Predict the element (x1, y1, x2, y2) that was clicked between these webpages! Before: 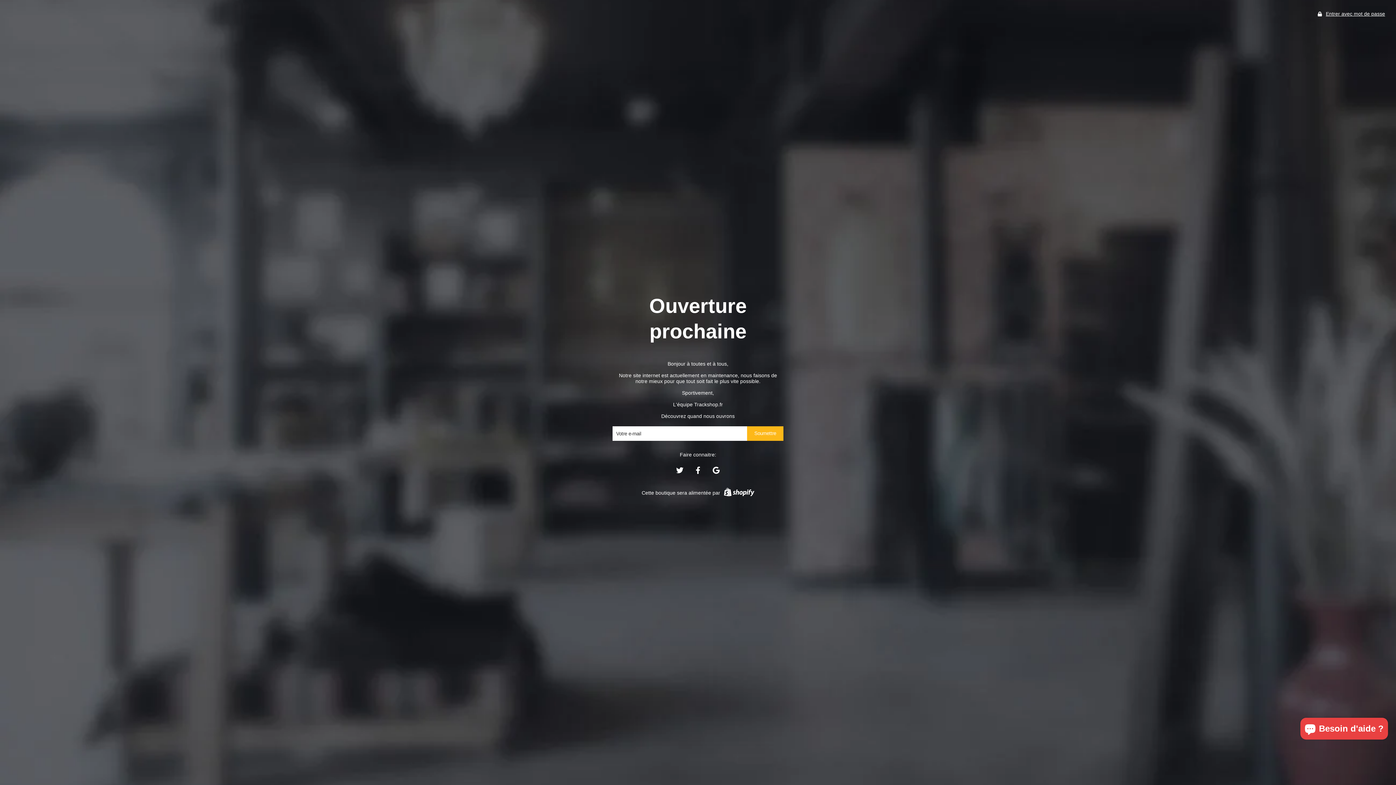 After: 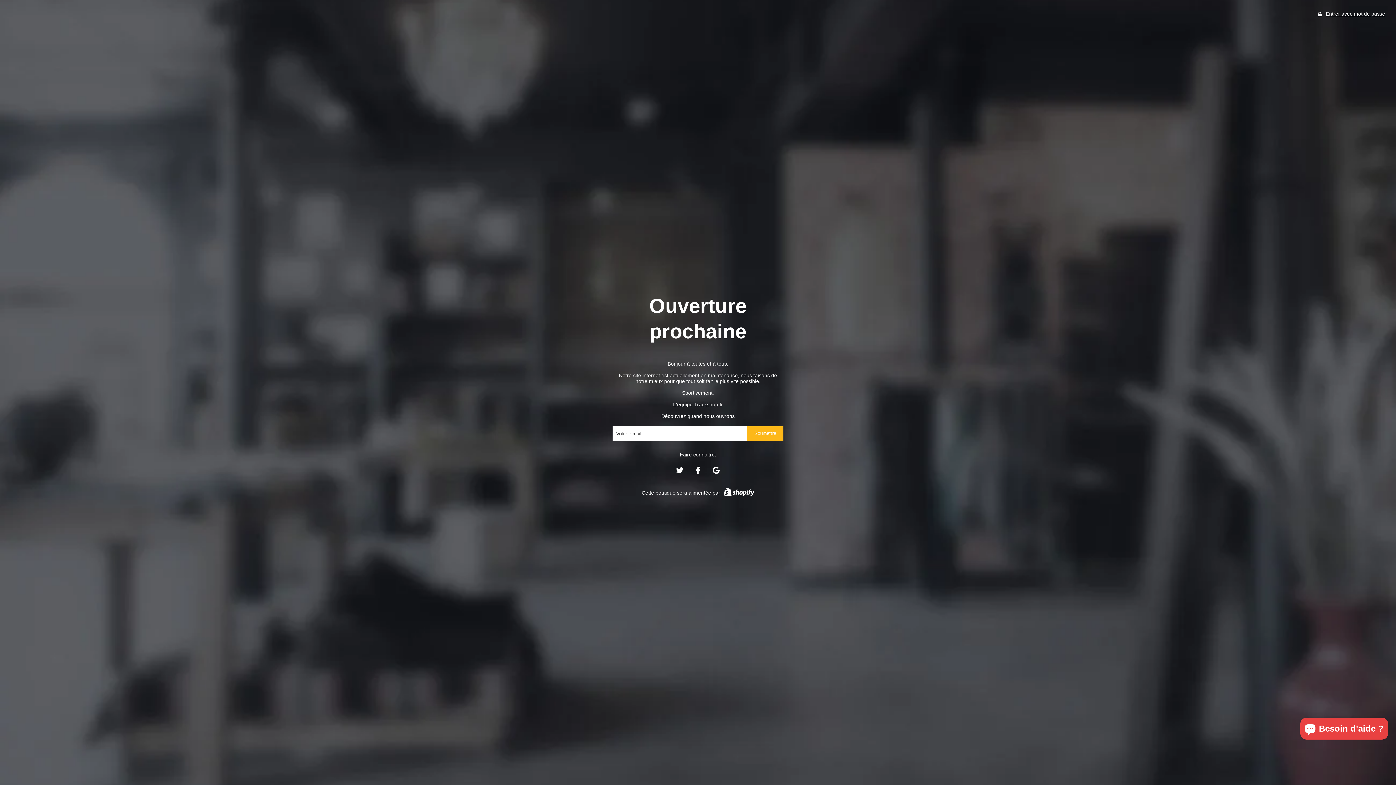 Action: bbox: (712, 469, 720, 475)